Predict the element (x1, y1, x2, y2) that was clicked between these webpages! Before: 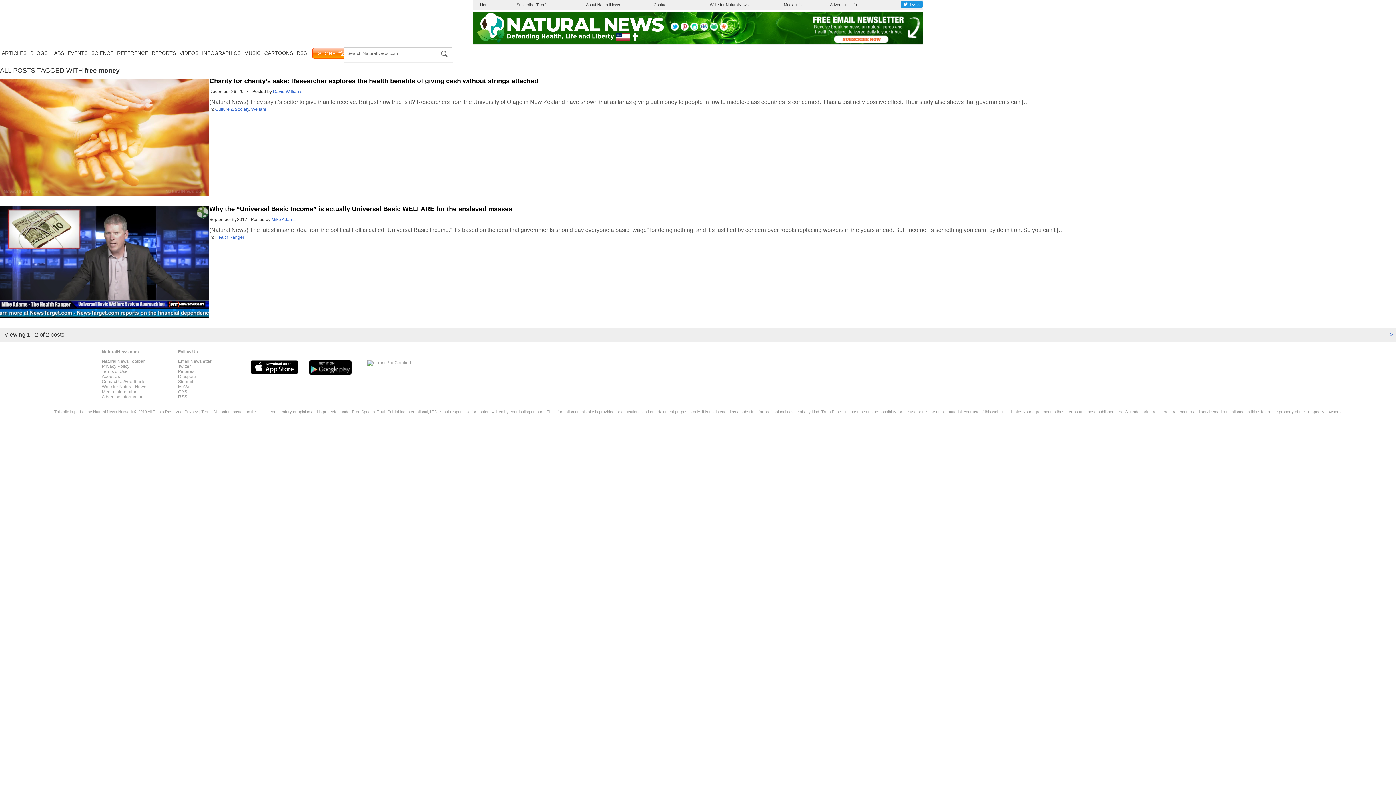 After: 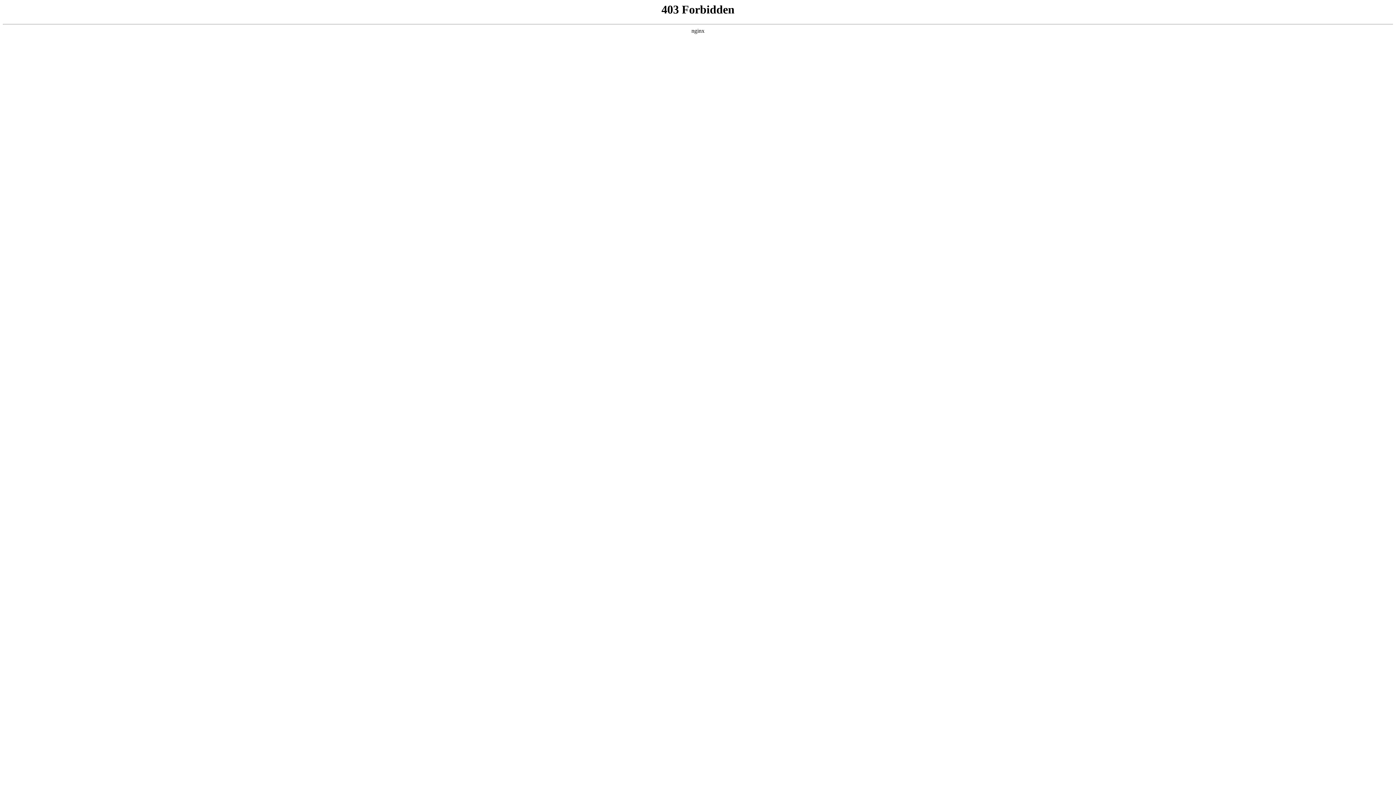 Action: label: BLOGS bbox: (30, 50, 47, 56)